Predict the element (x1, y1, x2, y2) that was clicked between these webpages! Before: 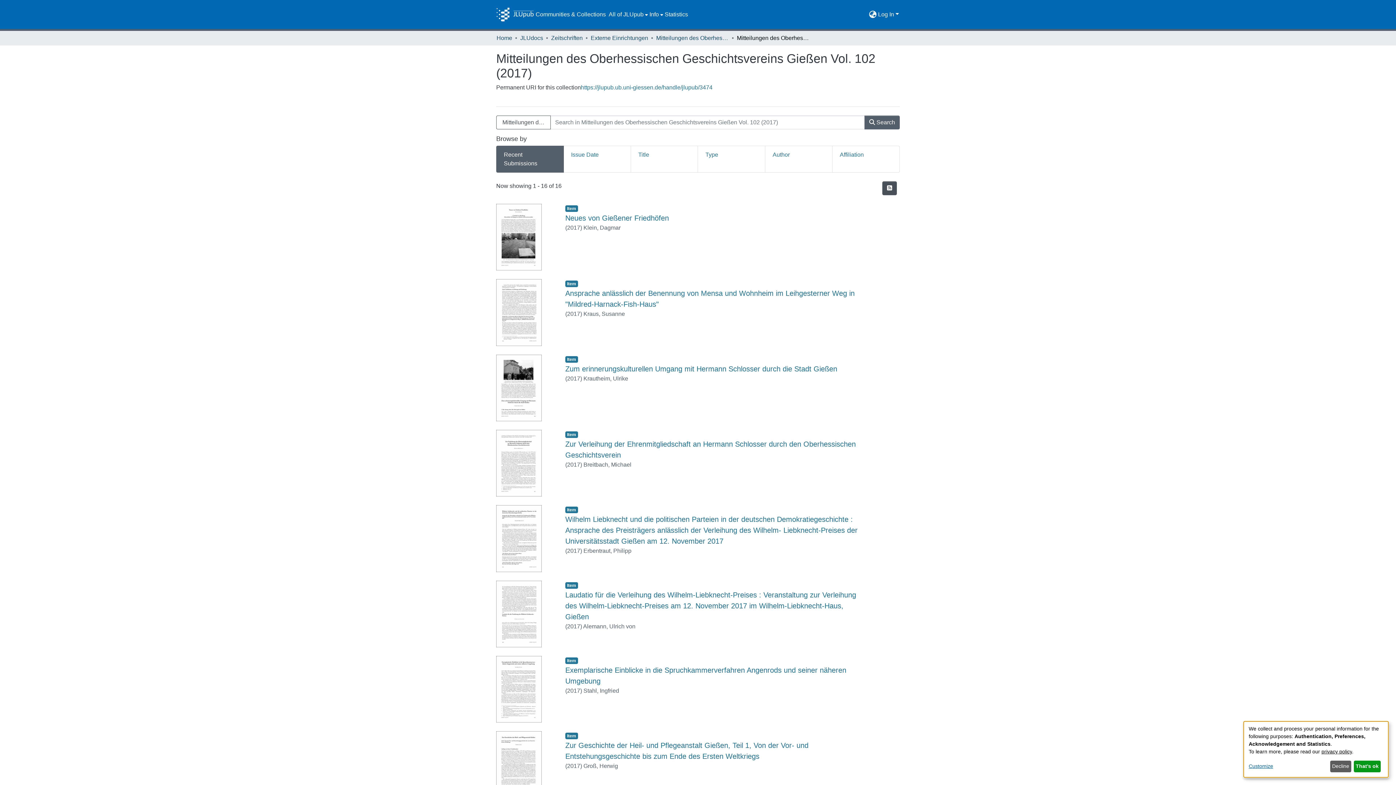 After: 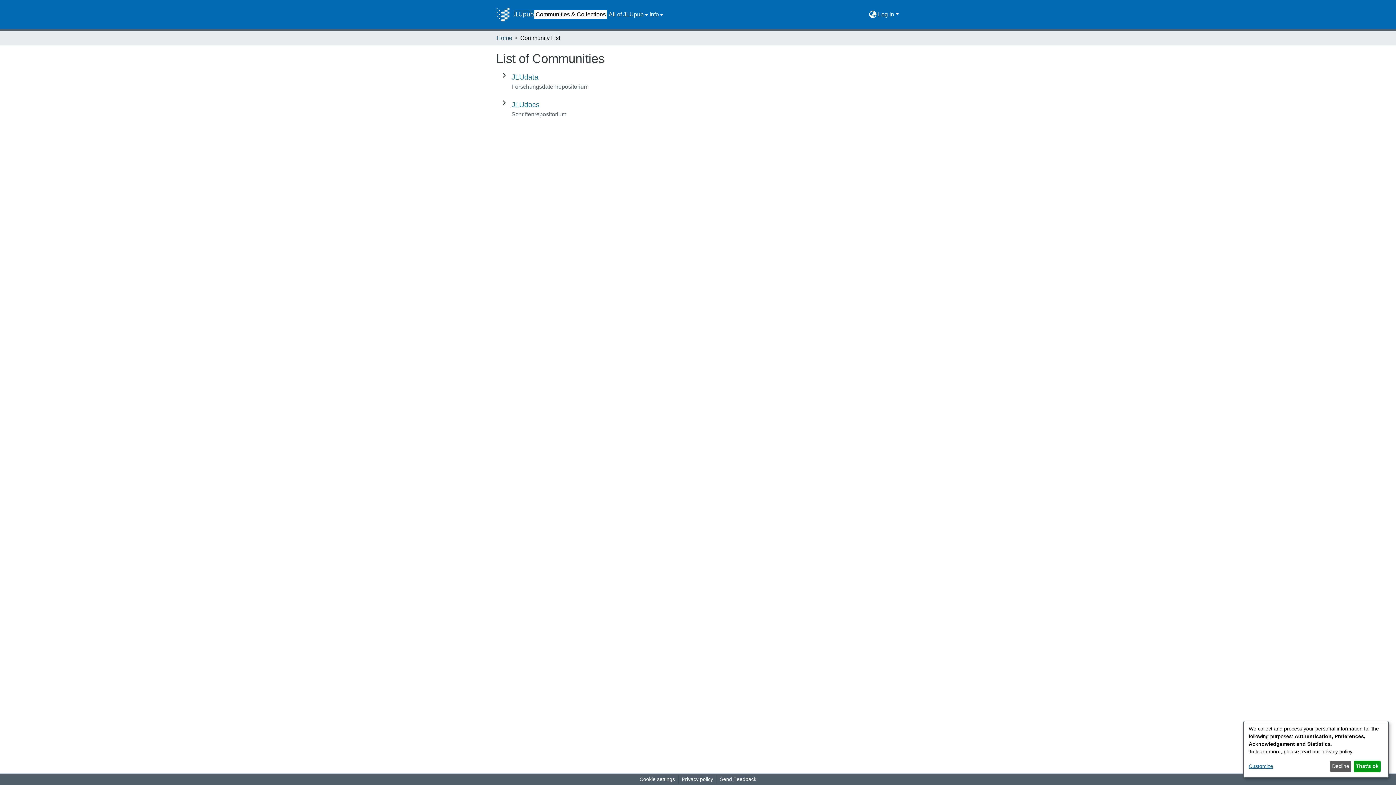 Action: label: Communities & Collections bbox: (534, 10, 607, 18)